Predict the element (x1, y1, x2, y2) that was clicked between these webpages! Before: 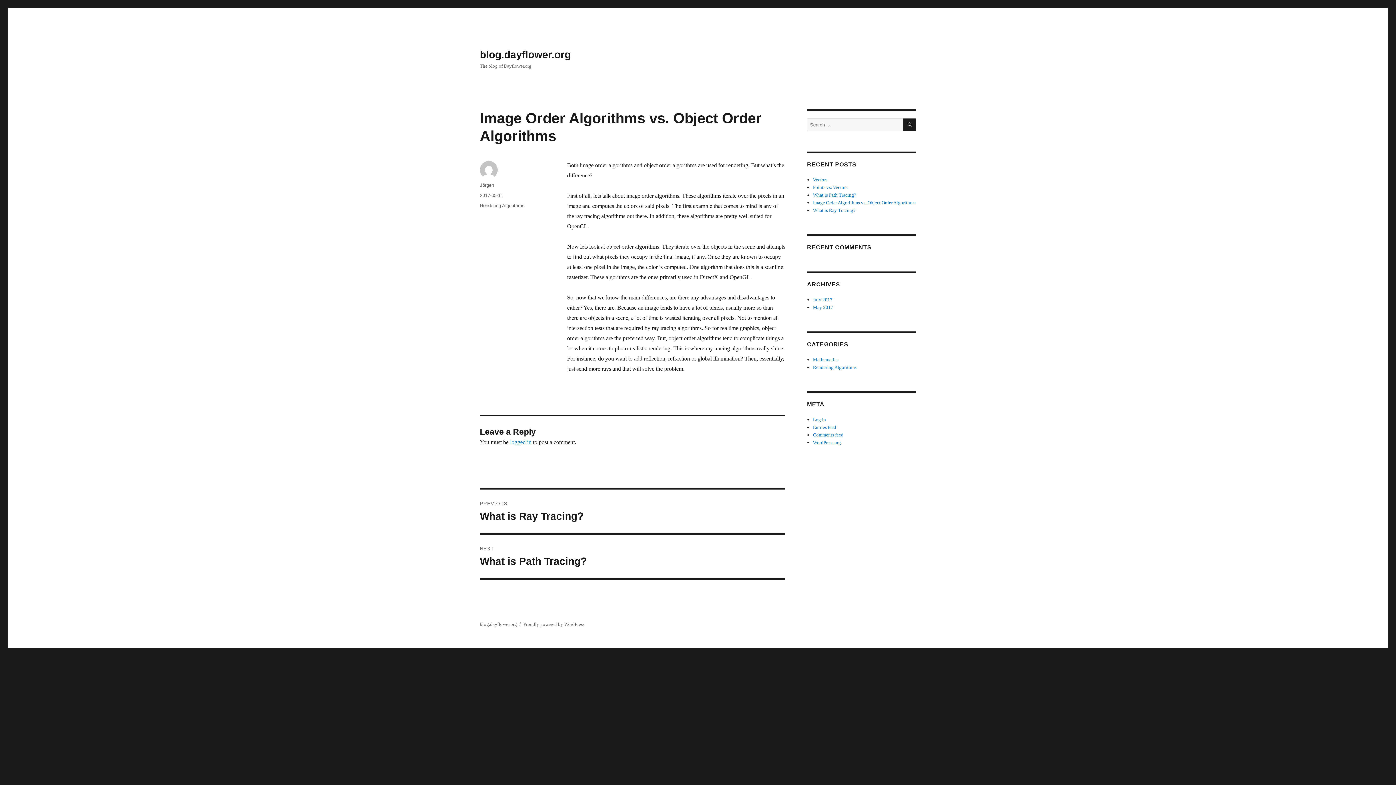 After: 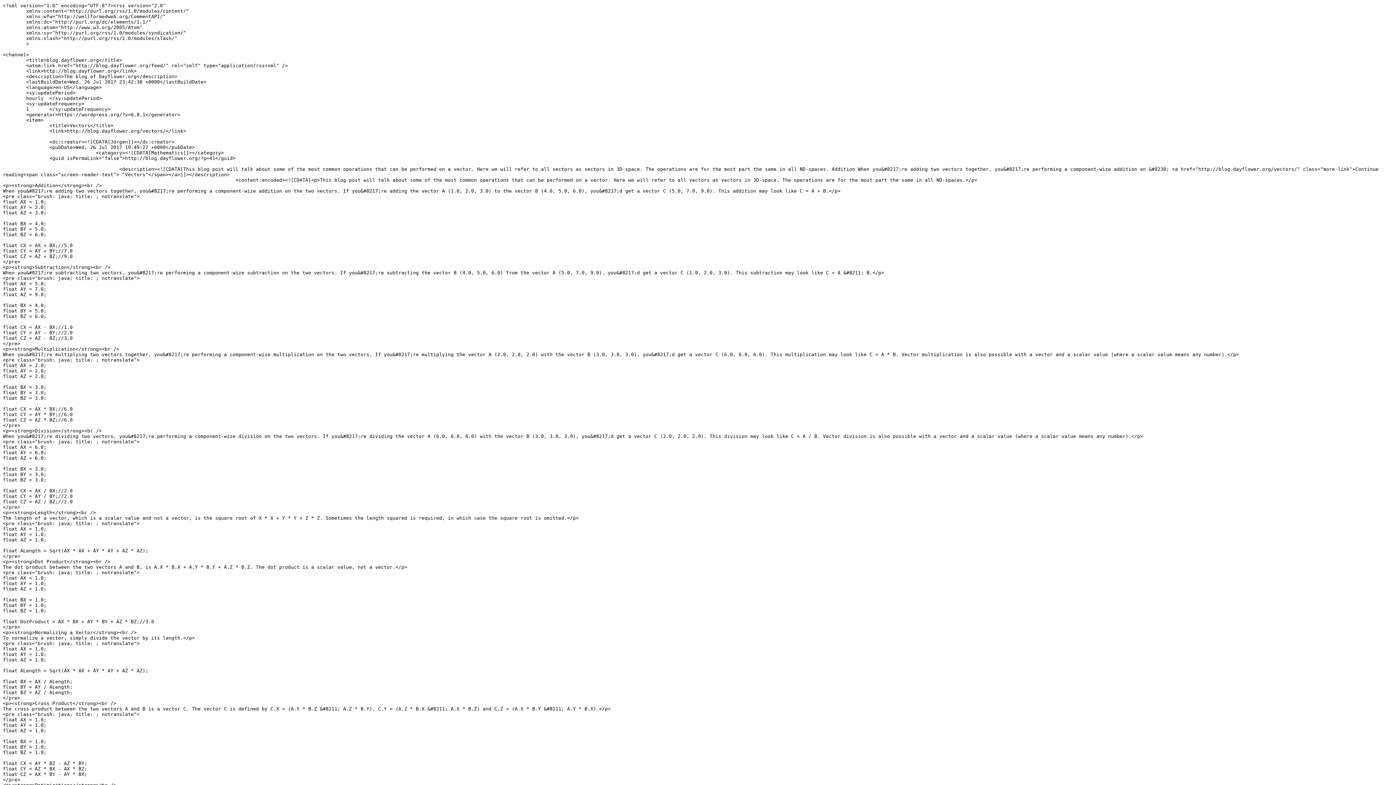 Action: label: Entries feed bbox: (813, 424, 836, 430)